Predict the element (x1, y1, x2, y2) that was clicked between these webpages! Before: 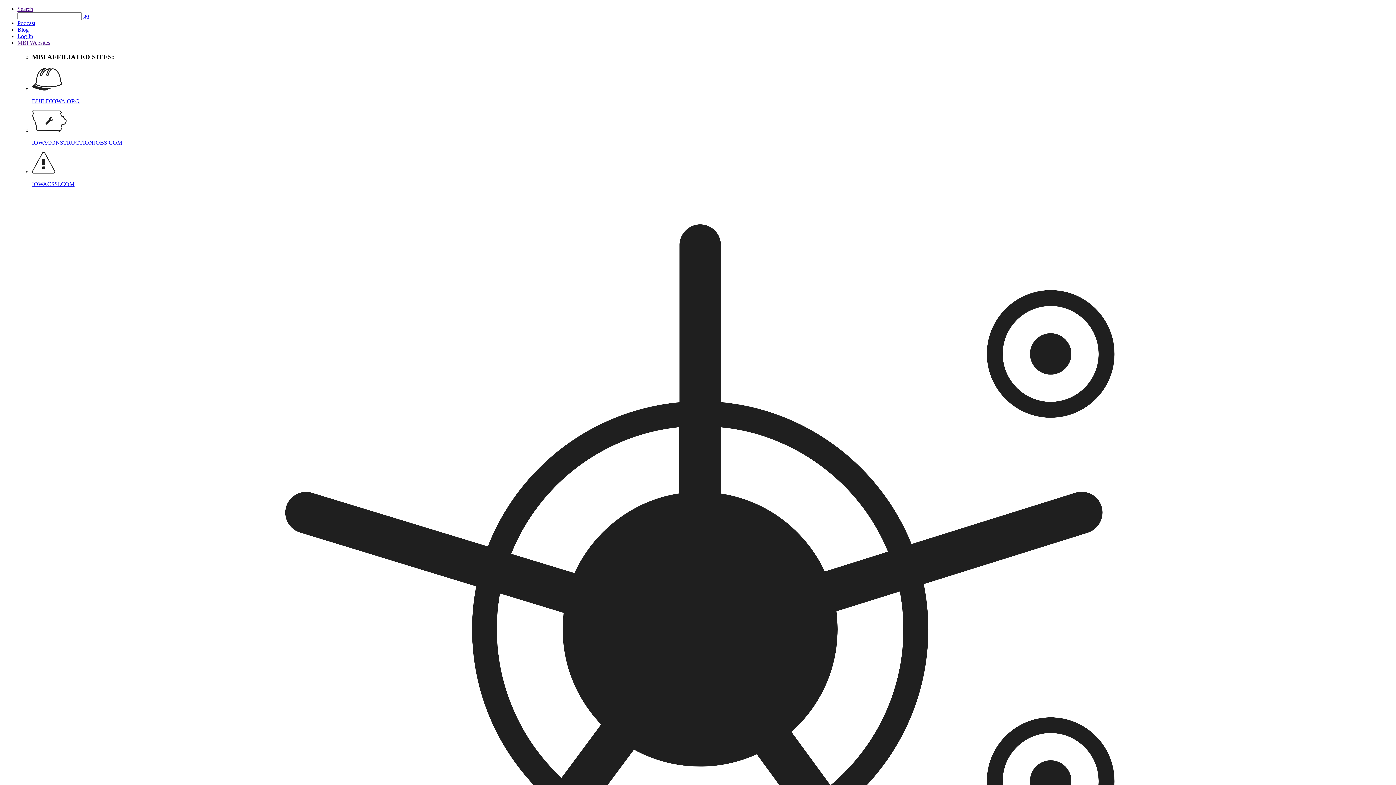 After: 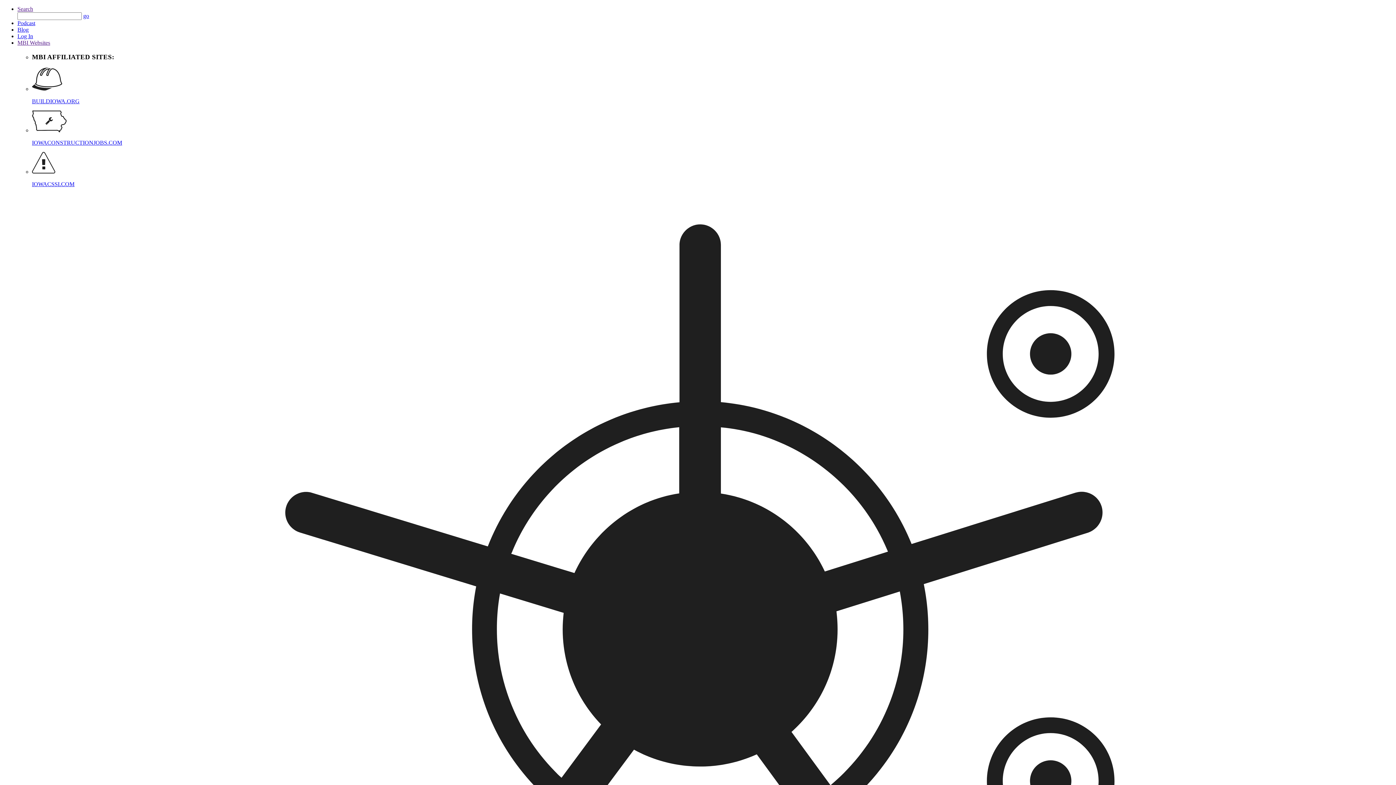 Action: label: go bbox: (83, 12, 89, 18)